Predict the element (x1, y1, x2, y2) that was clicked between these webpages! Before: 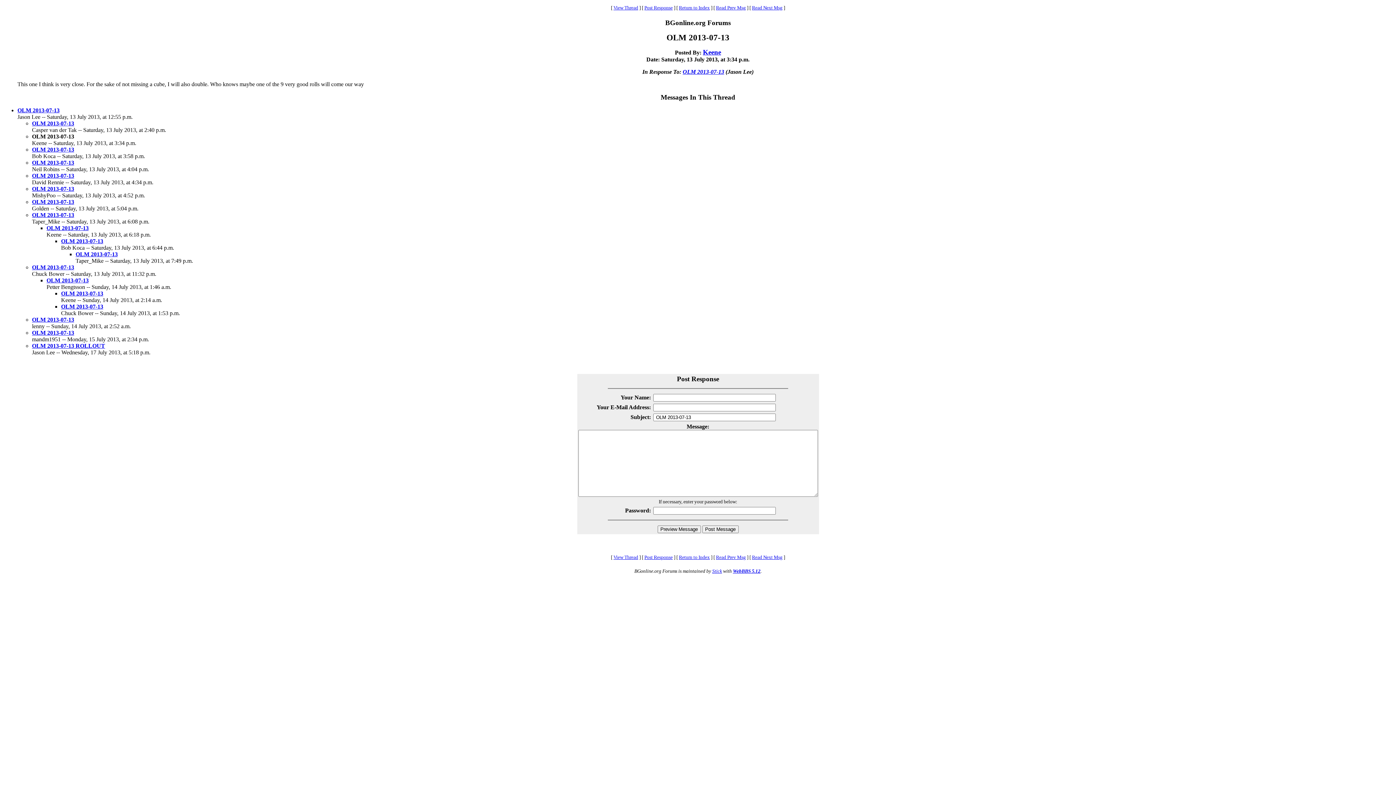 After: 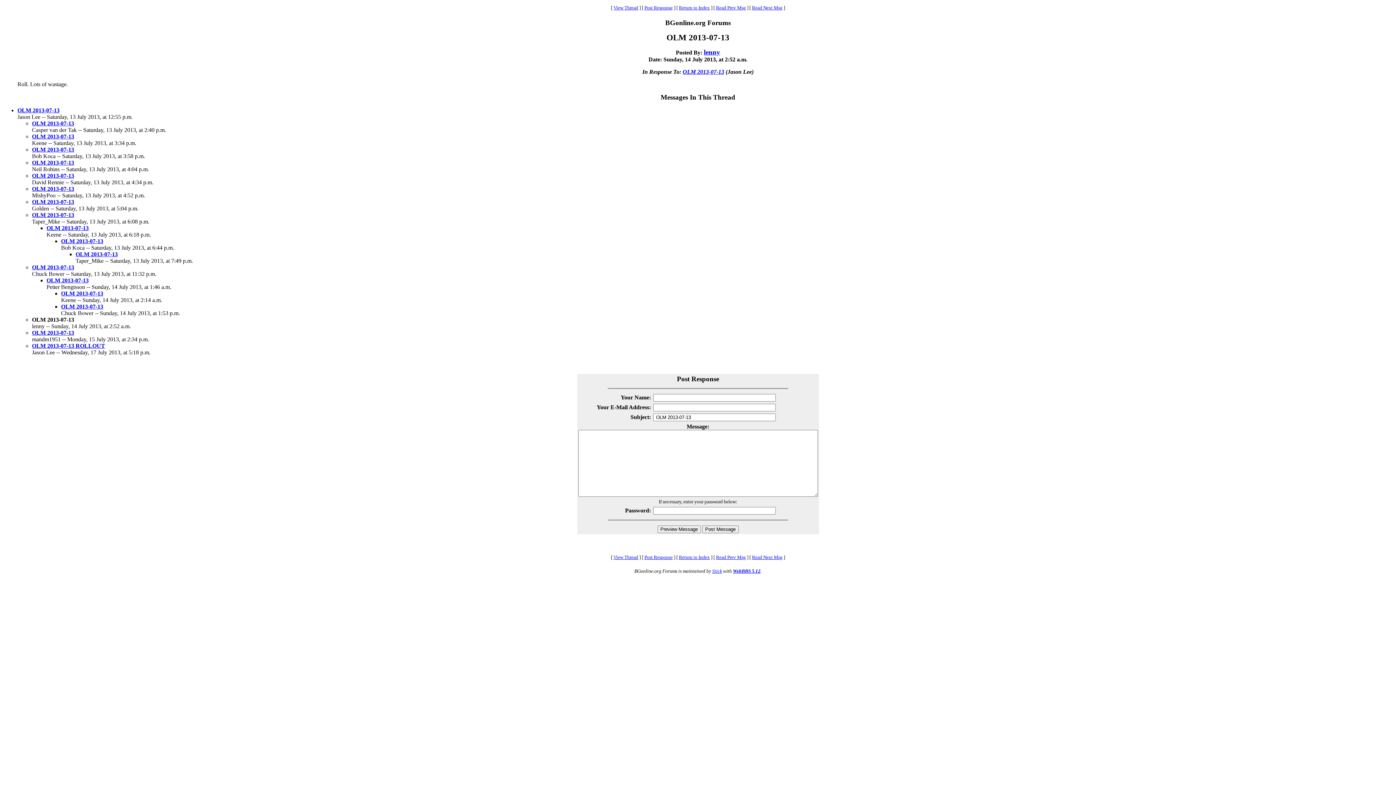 Action: bbox: (32, 316, 74, 322) label: OLM 2013-07-13